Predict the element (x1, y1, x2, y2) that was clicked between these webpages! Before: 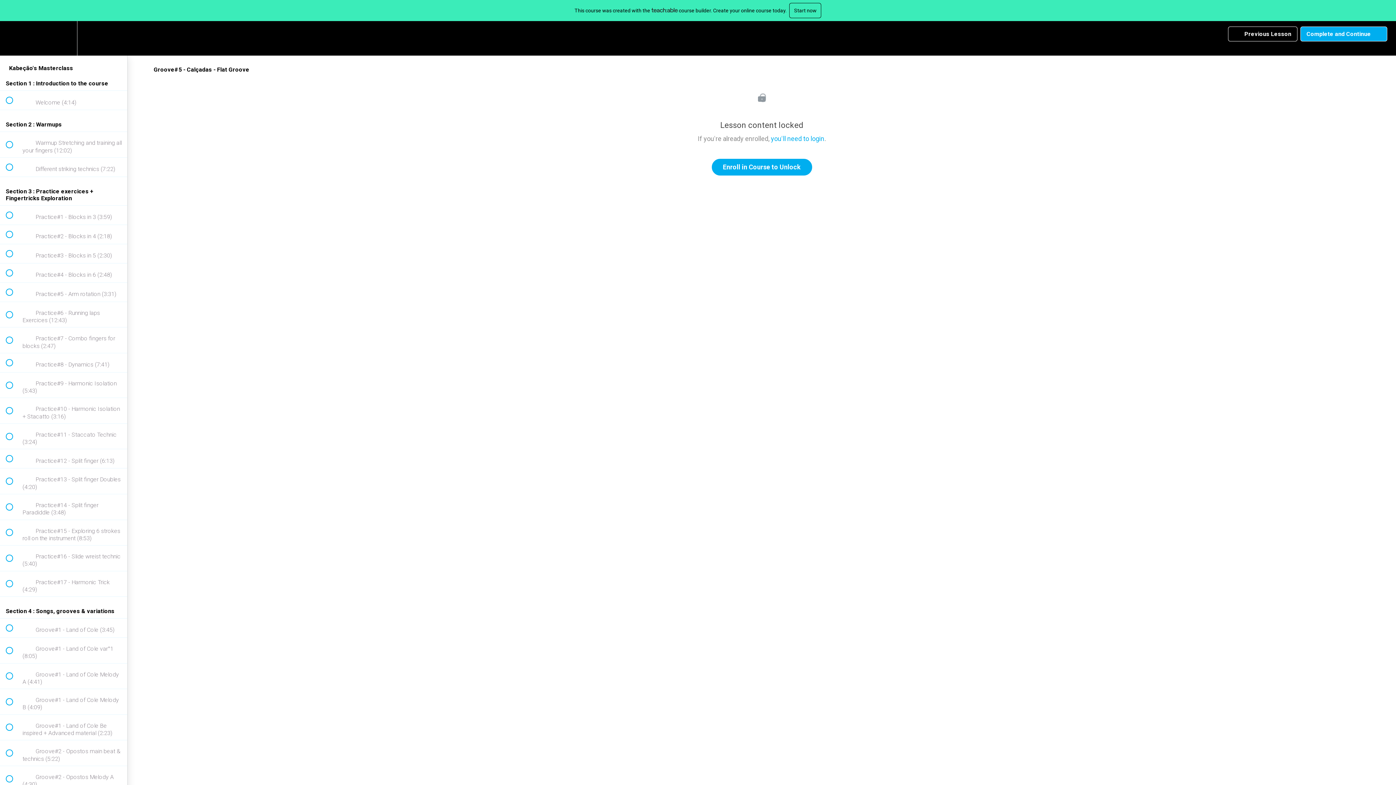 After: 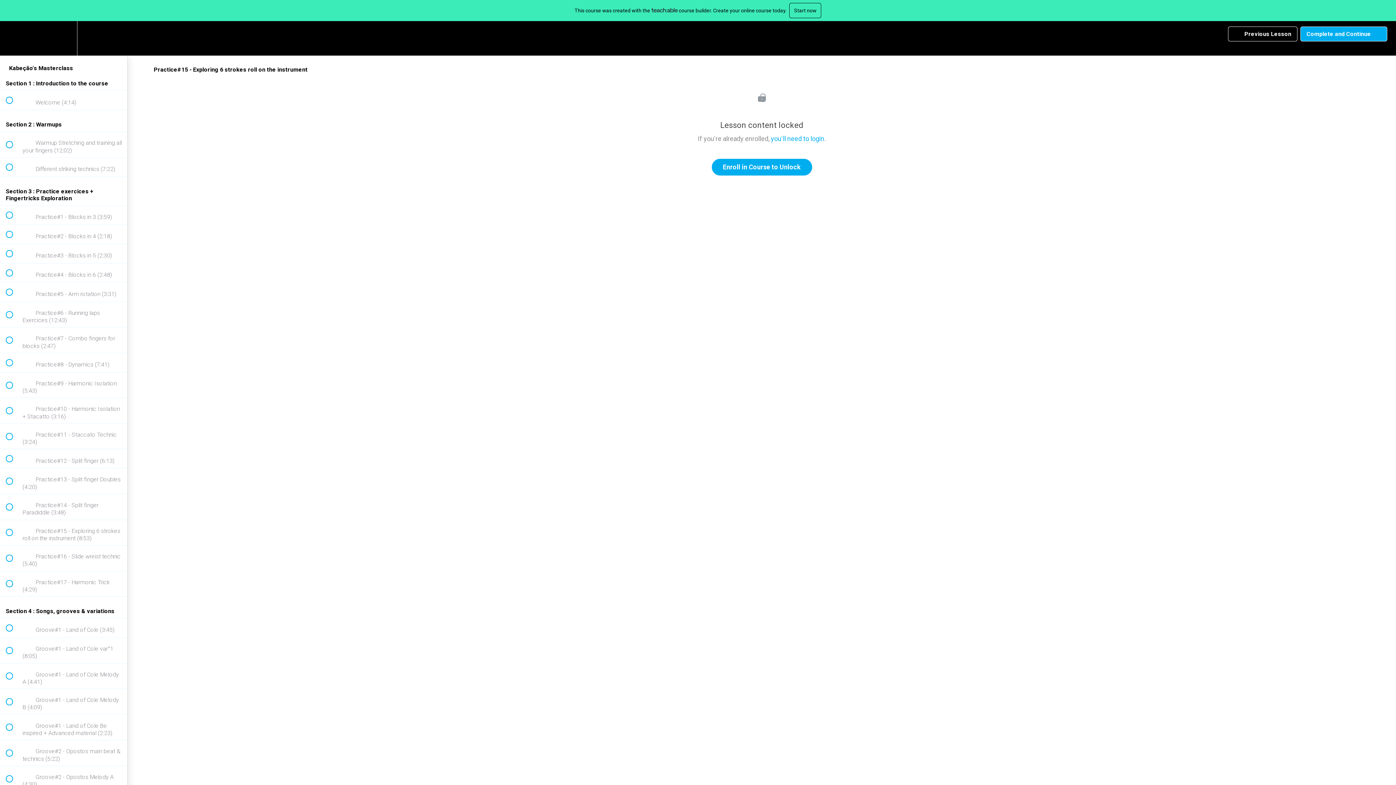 Action: label:  
 Practice#15 - Exploring 6 strokes roll on the instrument (8:53) bbox: (0, 520, 127, 545)